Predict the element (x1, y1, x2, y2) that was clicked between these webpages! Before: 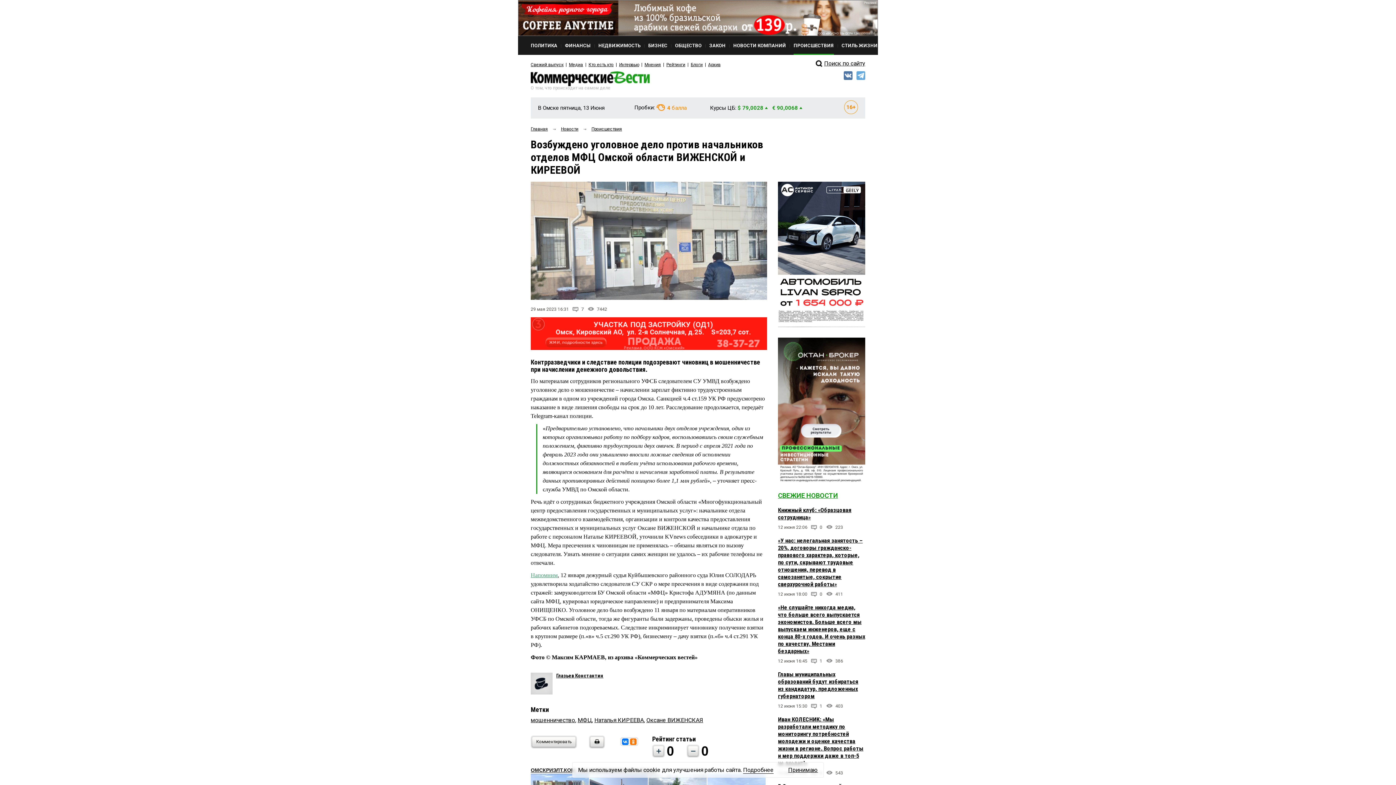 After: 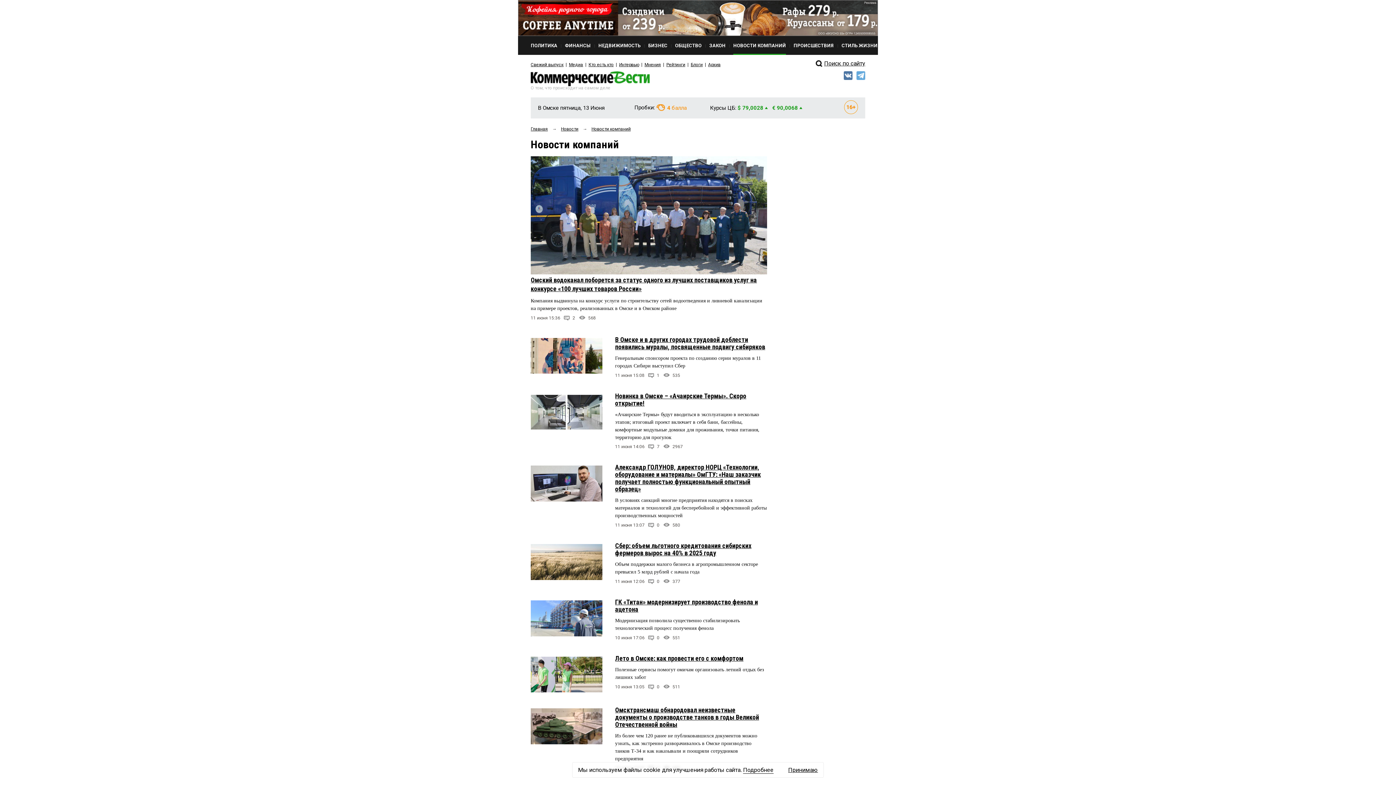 Action: label: НОВОСТИ КОМПАНИЙ bbox: (733, 36, 786, 54)